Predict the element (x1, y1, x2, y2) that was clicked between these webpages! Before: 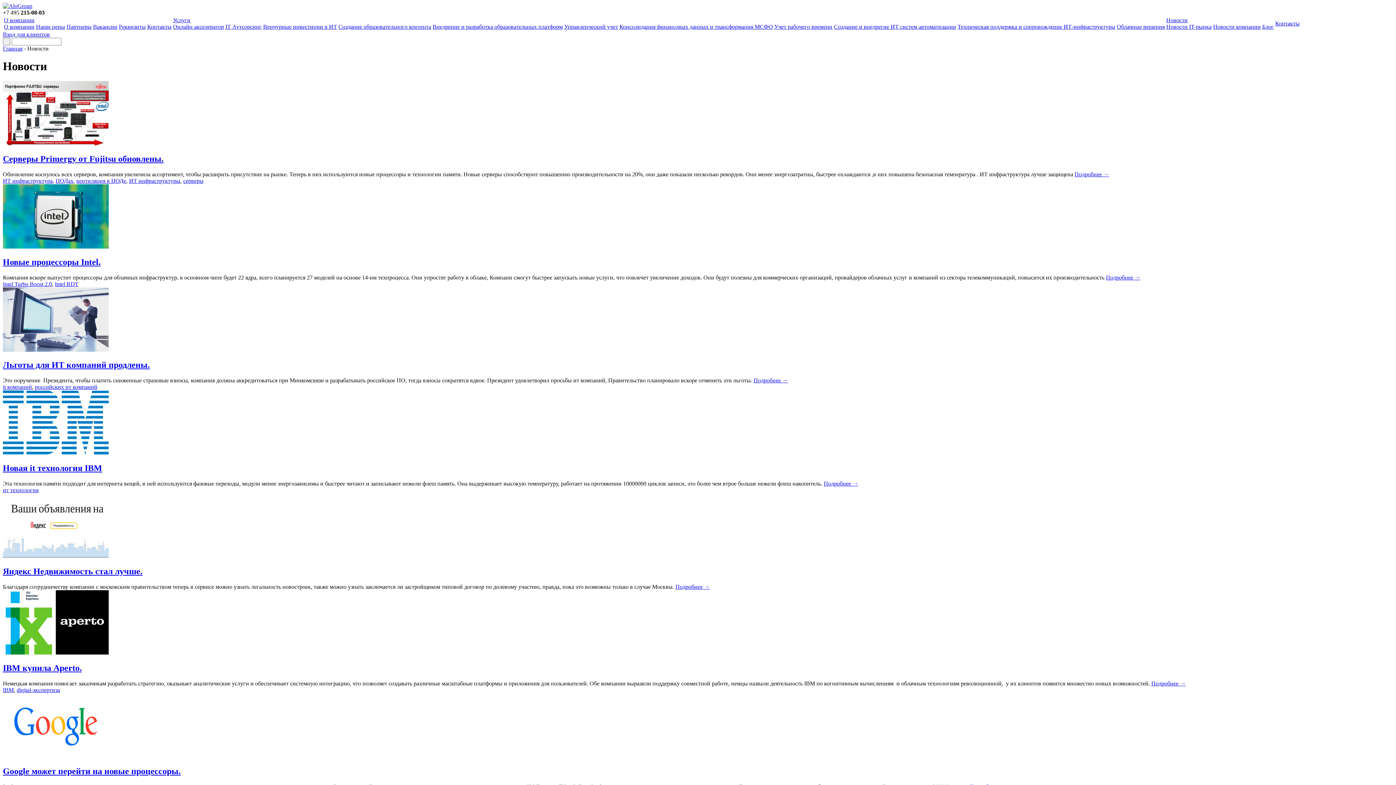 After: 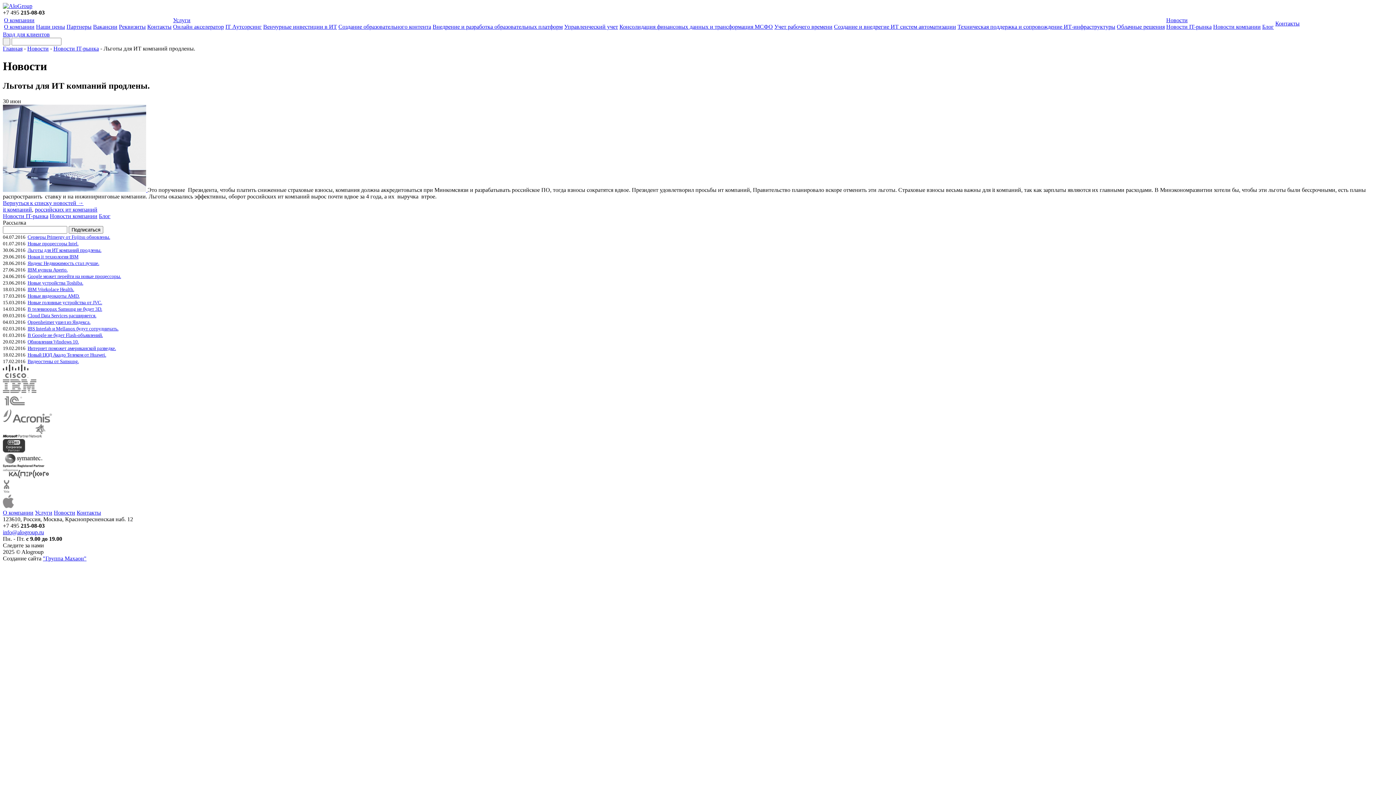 Action: label: Подробнее → bbox: (753, 377, 788, 383)